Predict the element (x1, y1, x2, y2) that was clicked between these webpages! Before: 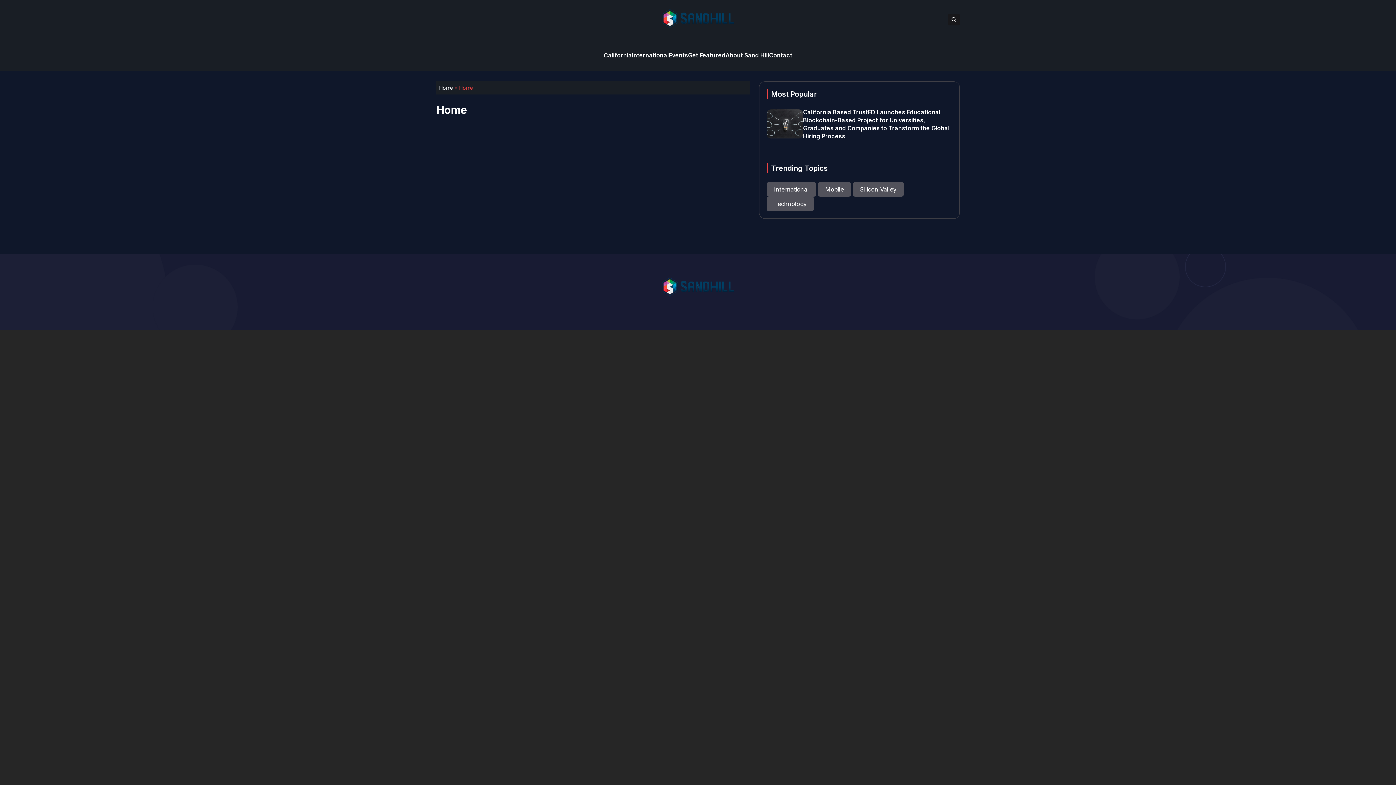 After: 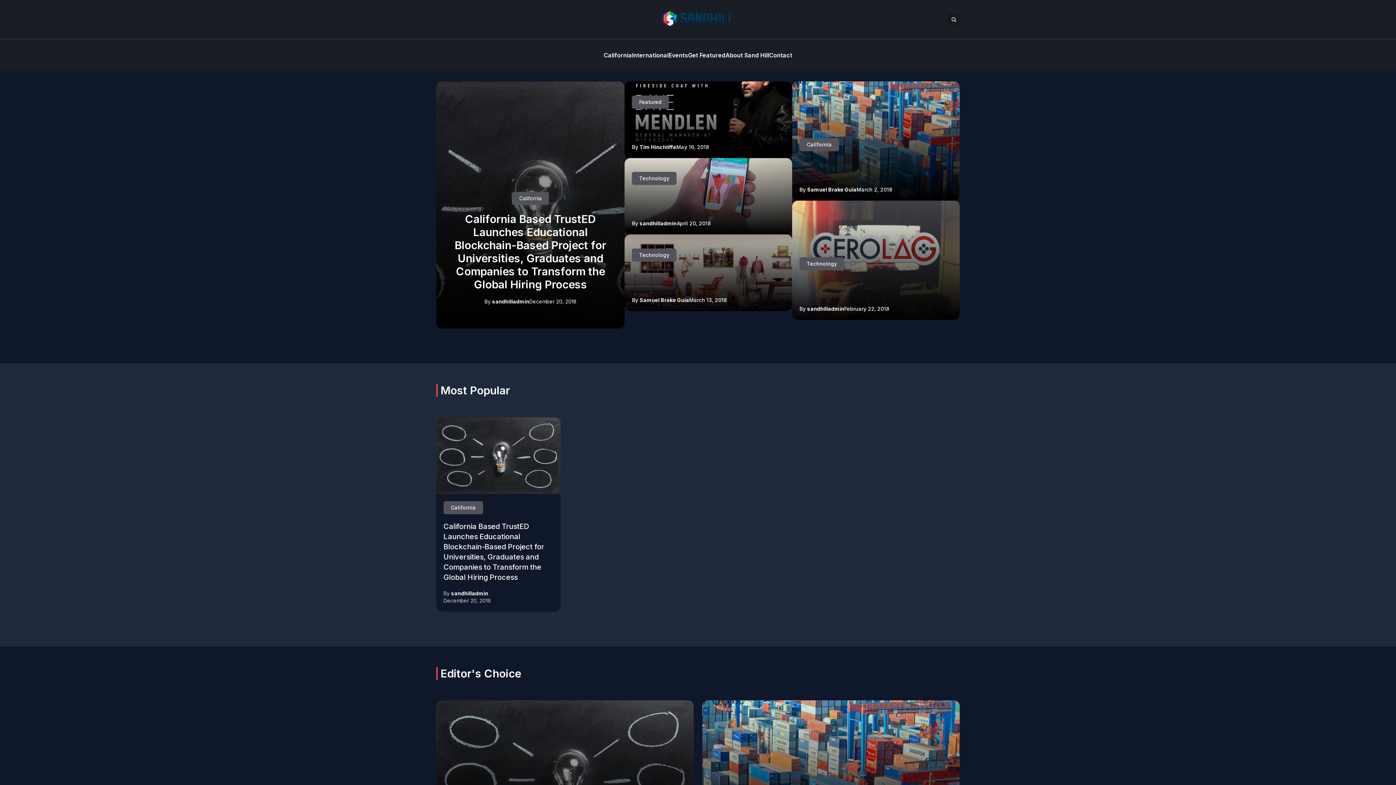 Action: bbox: (661, 8, 734, 28)